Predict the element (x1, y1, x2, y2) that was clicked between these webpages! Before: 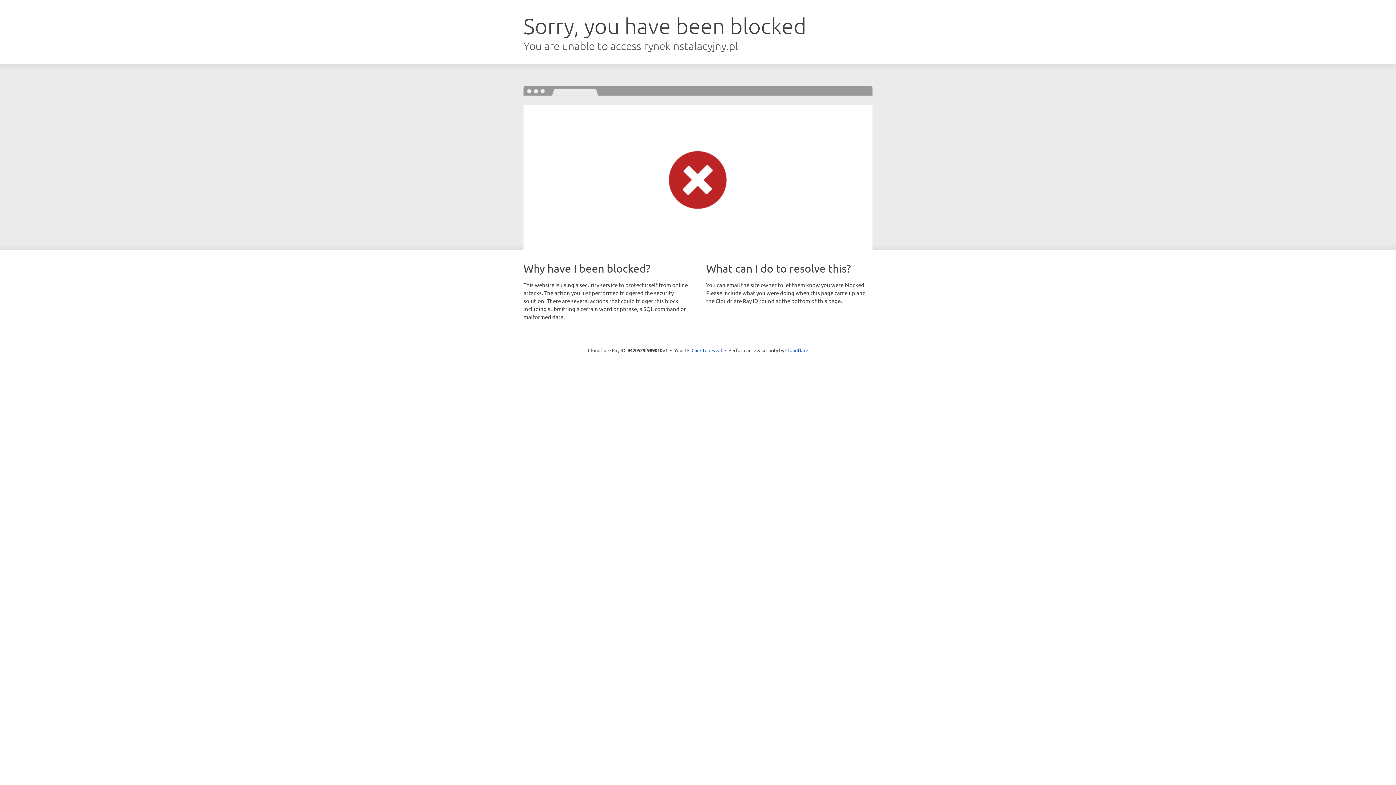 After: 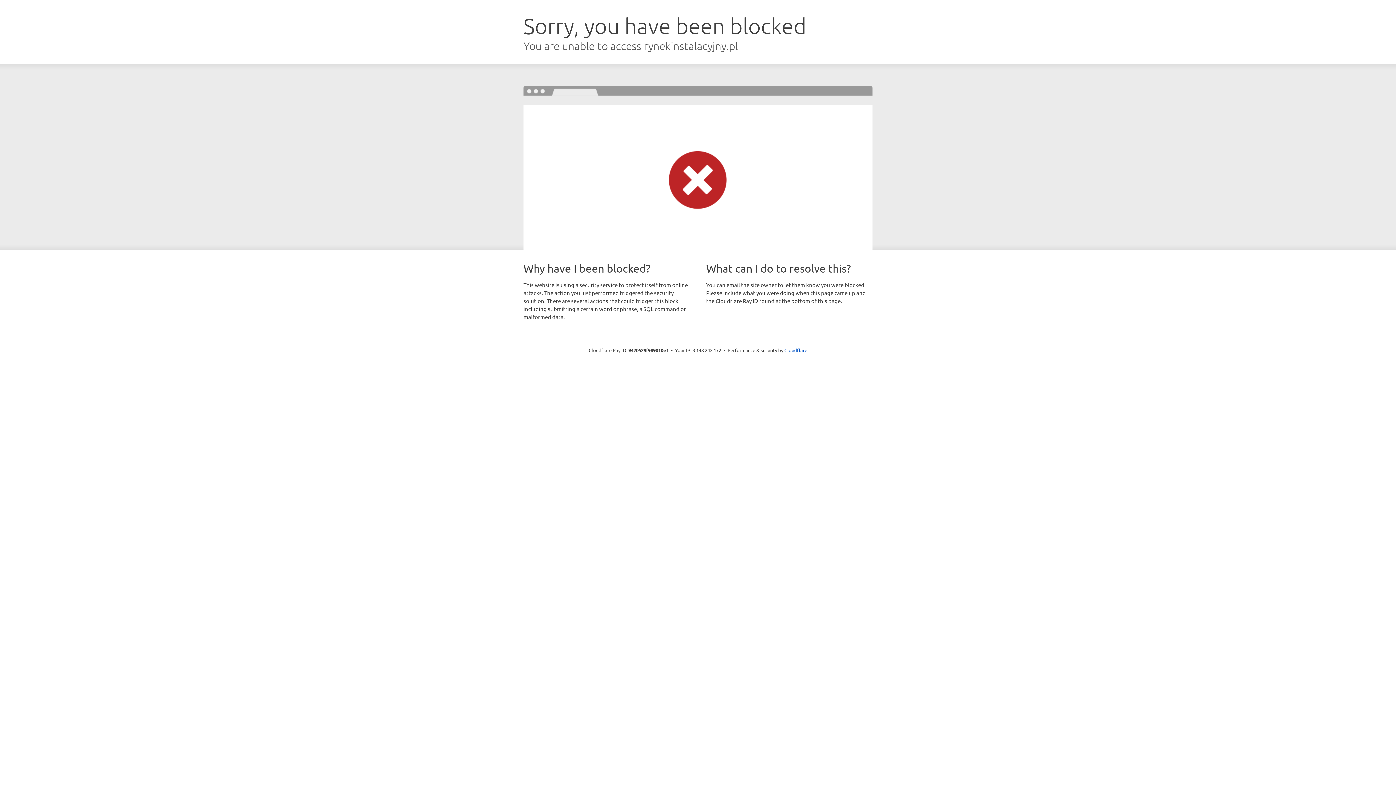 Action: bbox: (691, 346, 722, 353) label: Click to reveal